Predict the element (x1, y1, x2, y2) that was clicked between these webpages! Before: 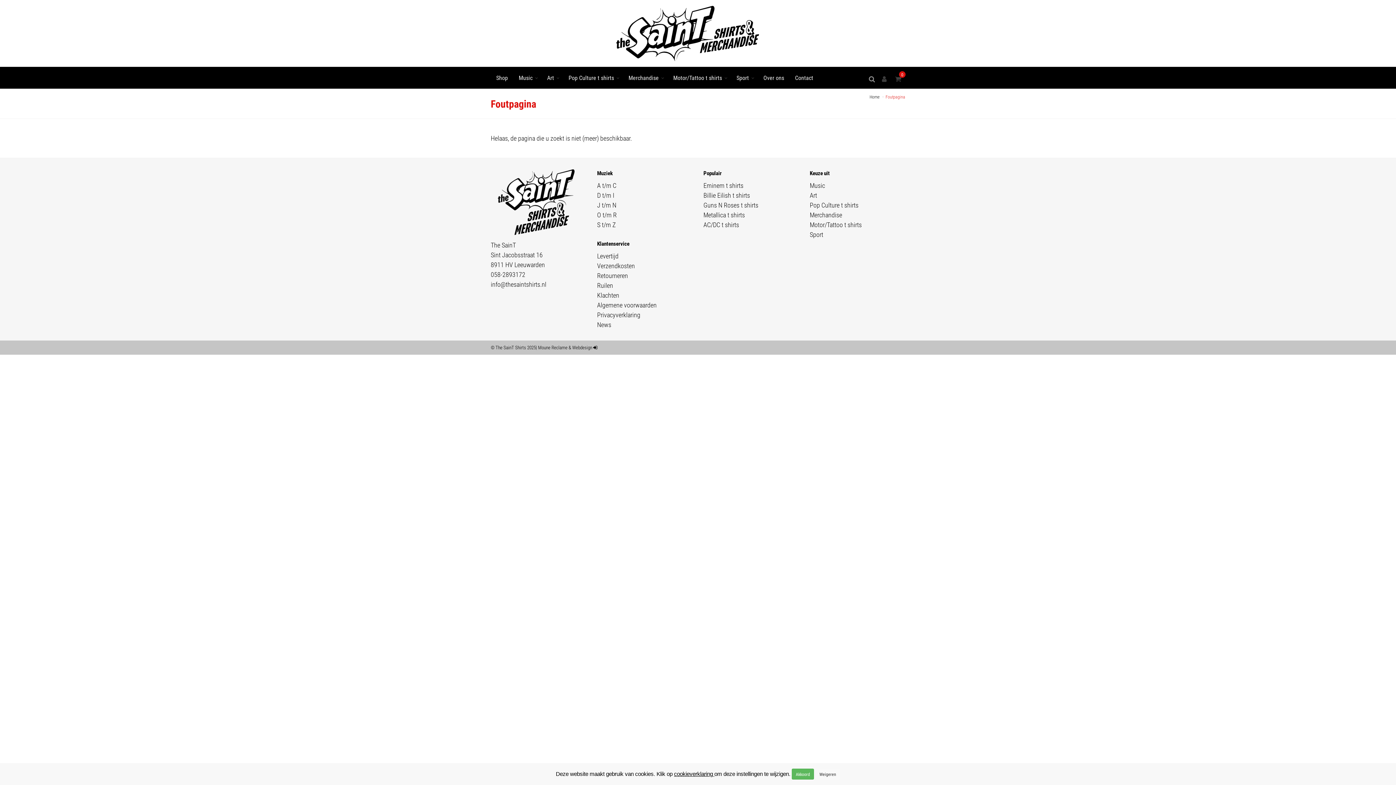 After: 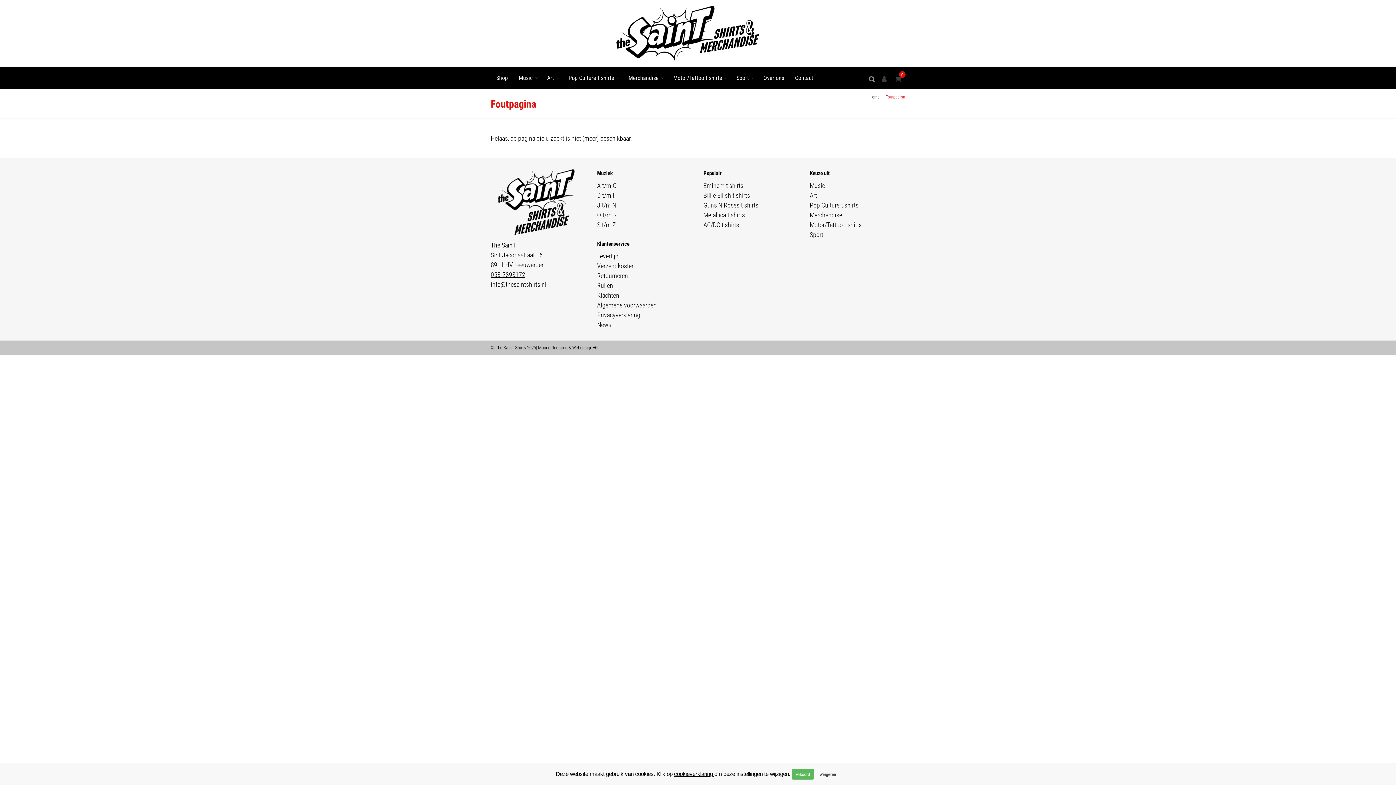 Action: label: 058-2893172 bbox: (490, 270, 525, 278)